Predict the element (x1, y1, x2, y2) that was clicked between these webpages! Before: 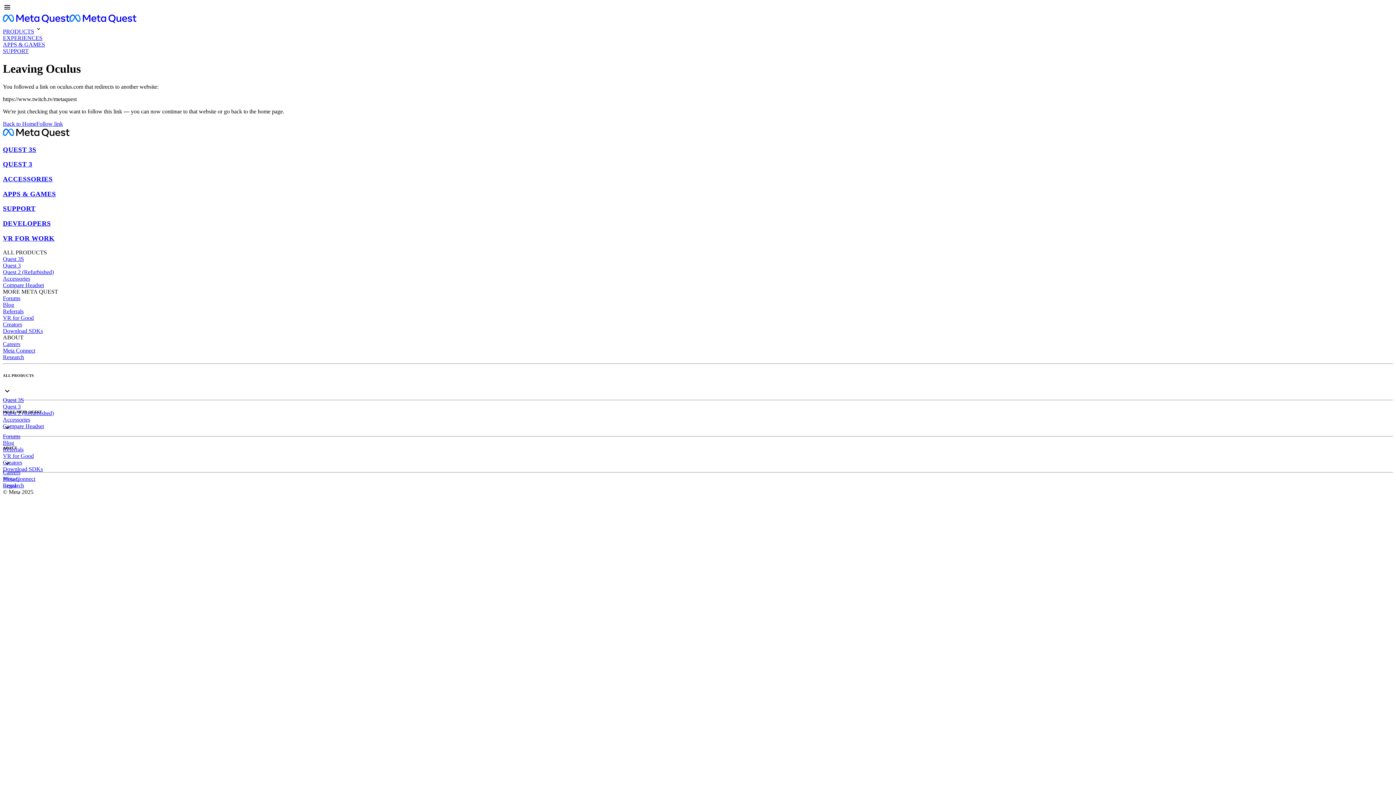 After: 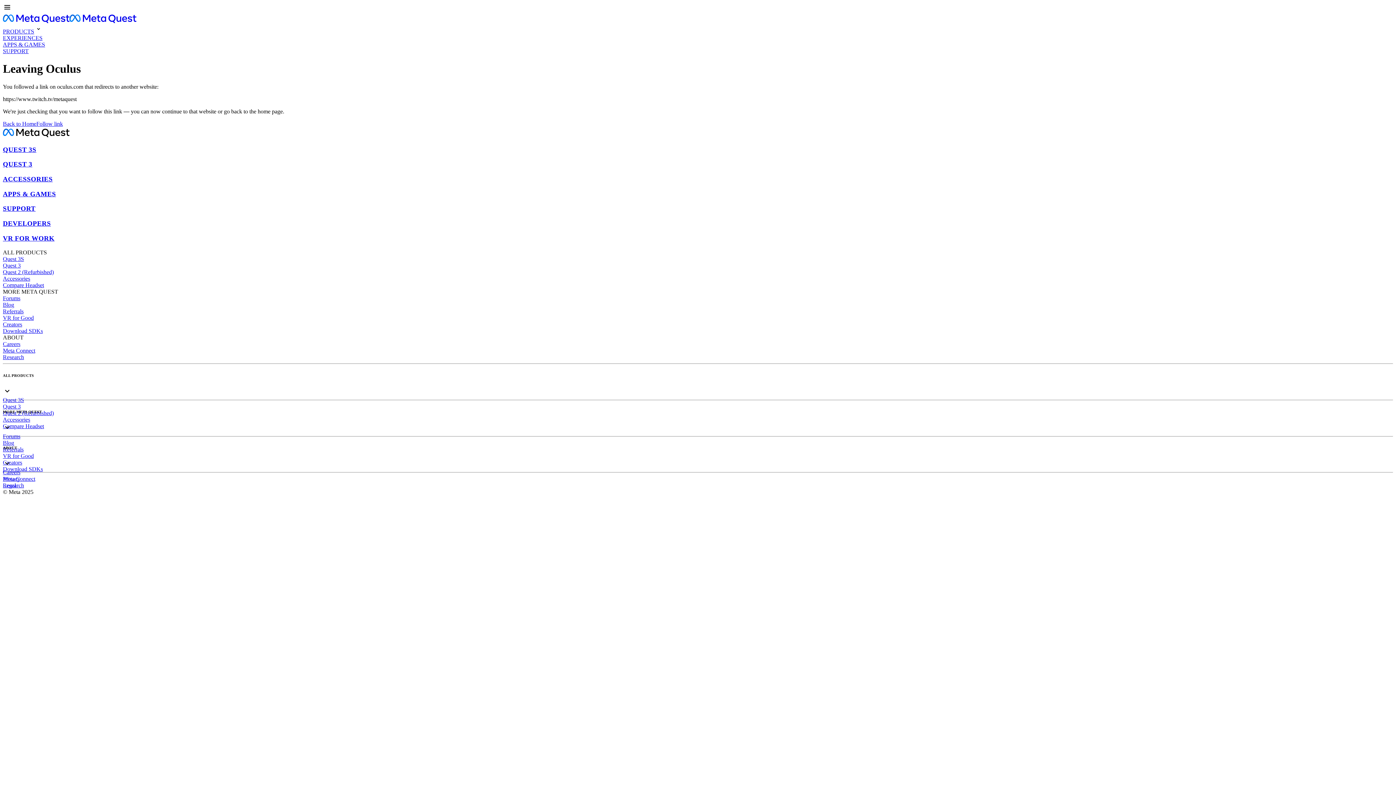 Action: bbox: (2, 482, 16, 488) label: Legal